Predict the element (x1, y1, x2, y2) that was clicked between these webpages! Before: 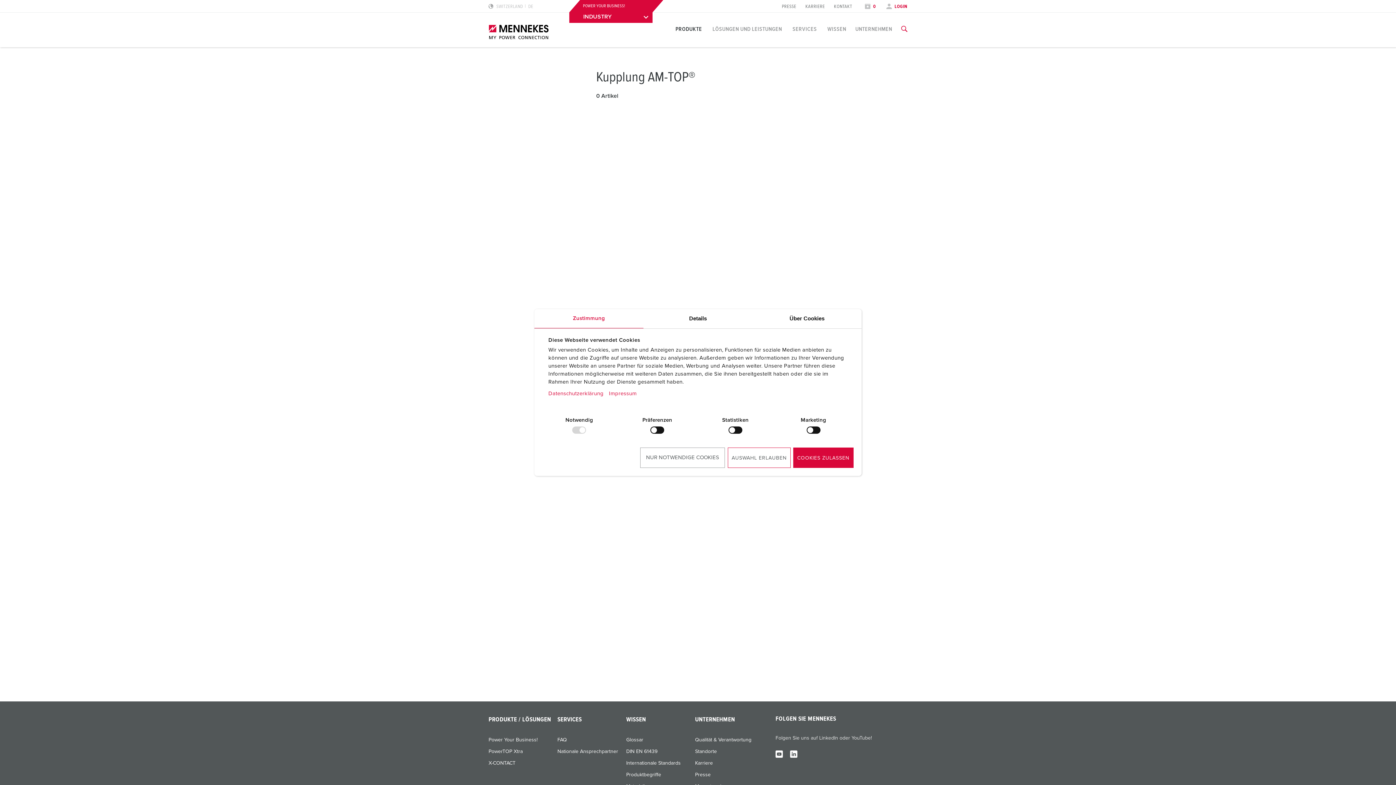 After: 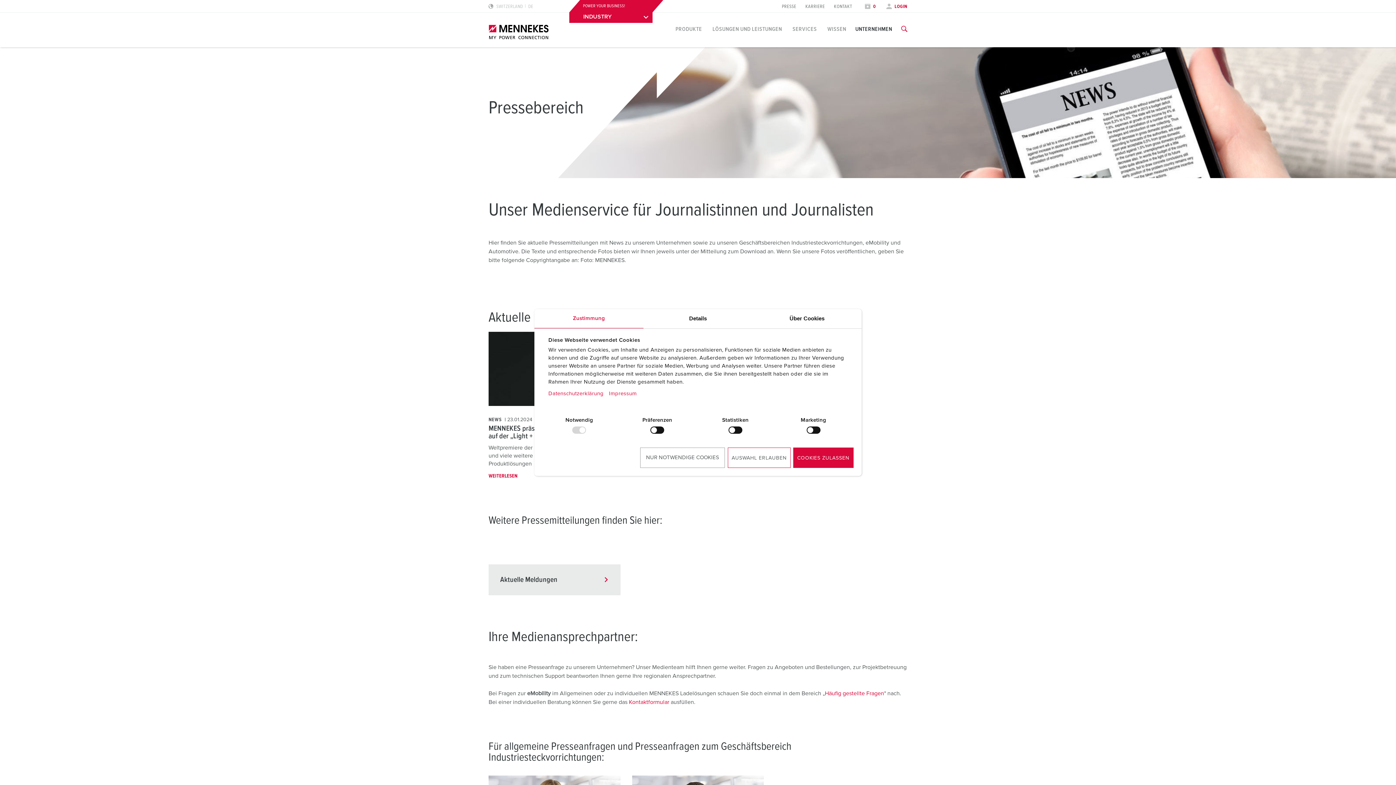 Action: bbox: (782, 4, 796, 9) label: PRESSE